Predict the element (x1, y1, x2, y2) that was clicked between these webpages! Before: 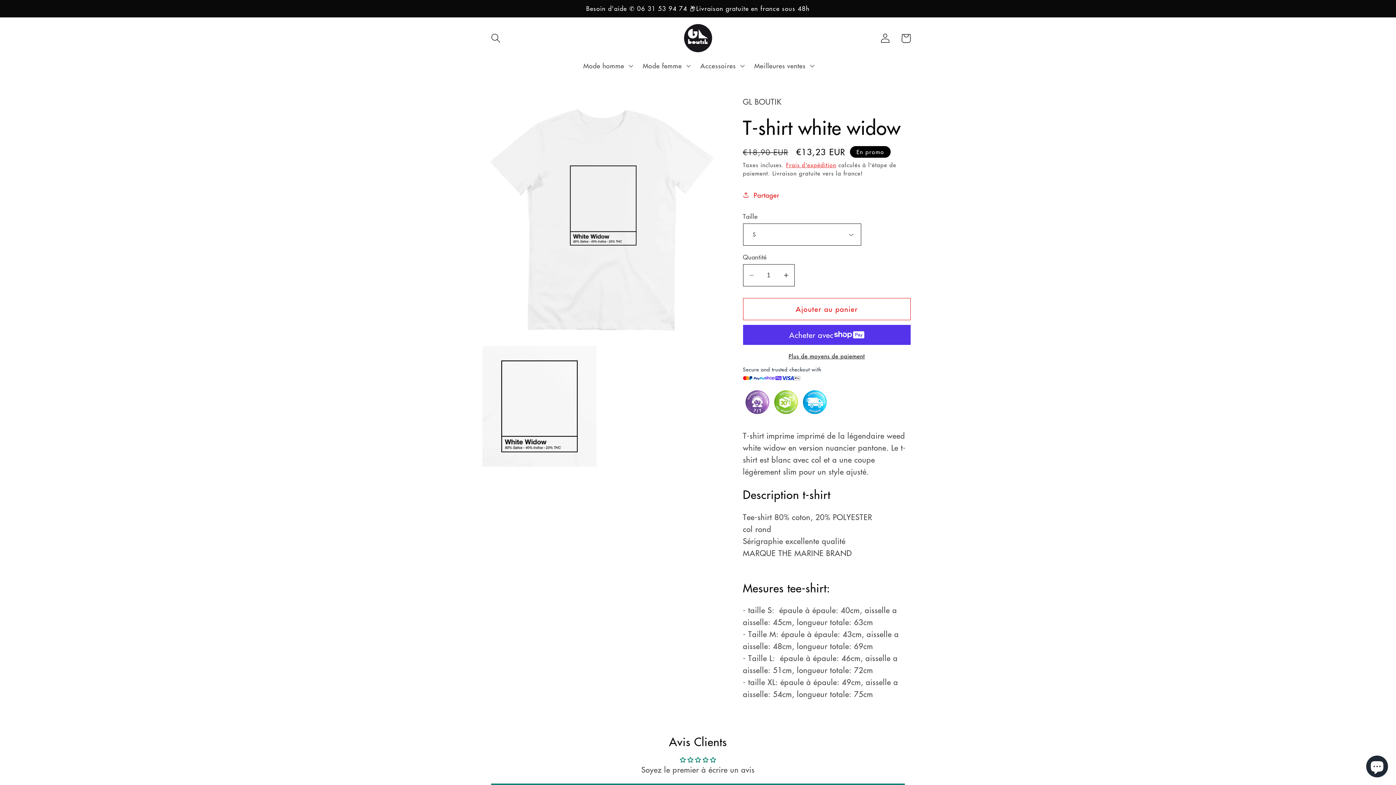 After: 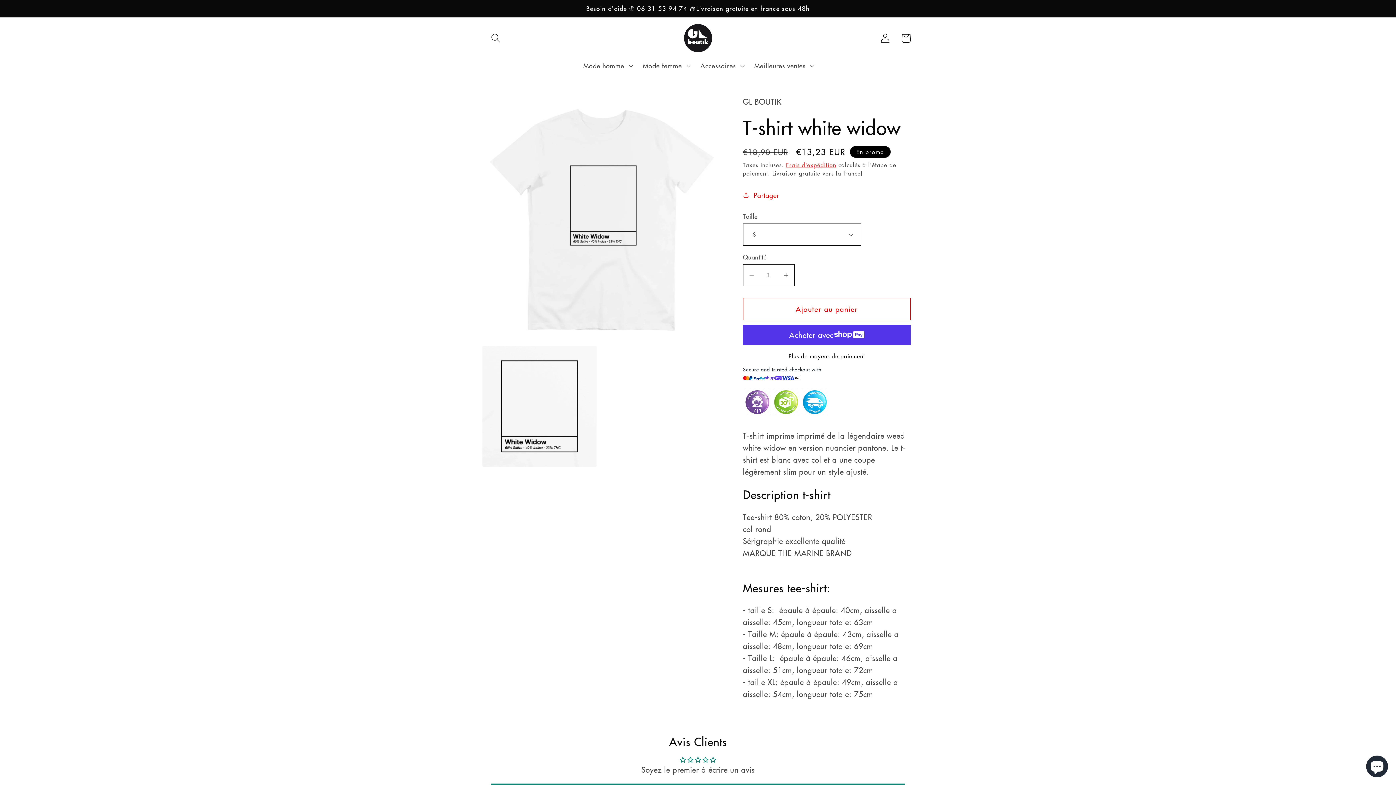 Action: bbox: (702, 757, 710, 763)